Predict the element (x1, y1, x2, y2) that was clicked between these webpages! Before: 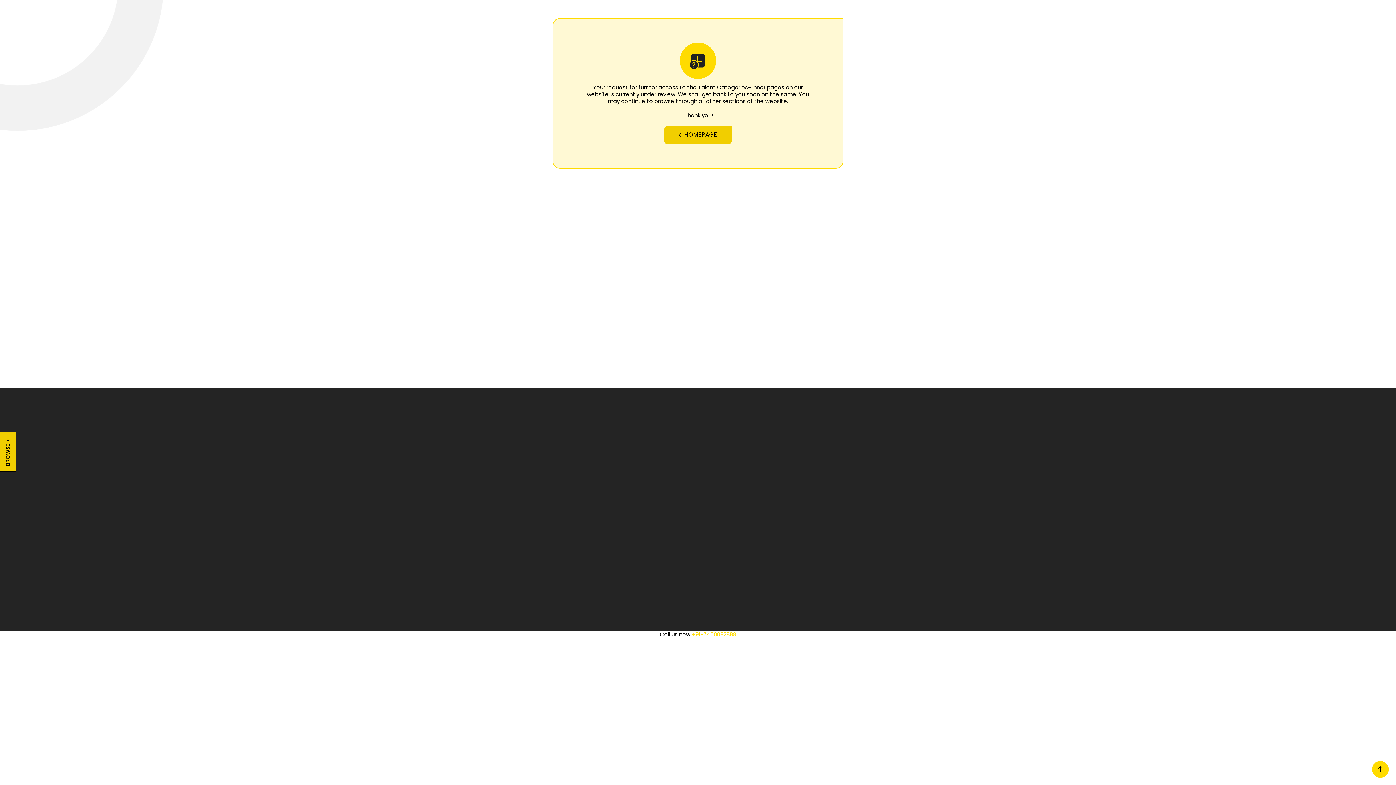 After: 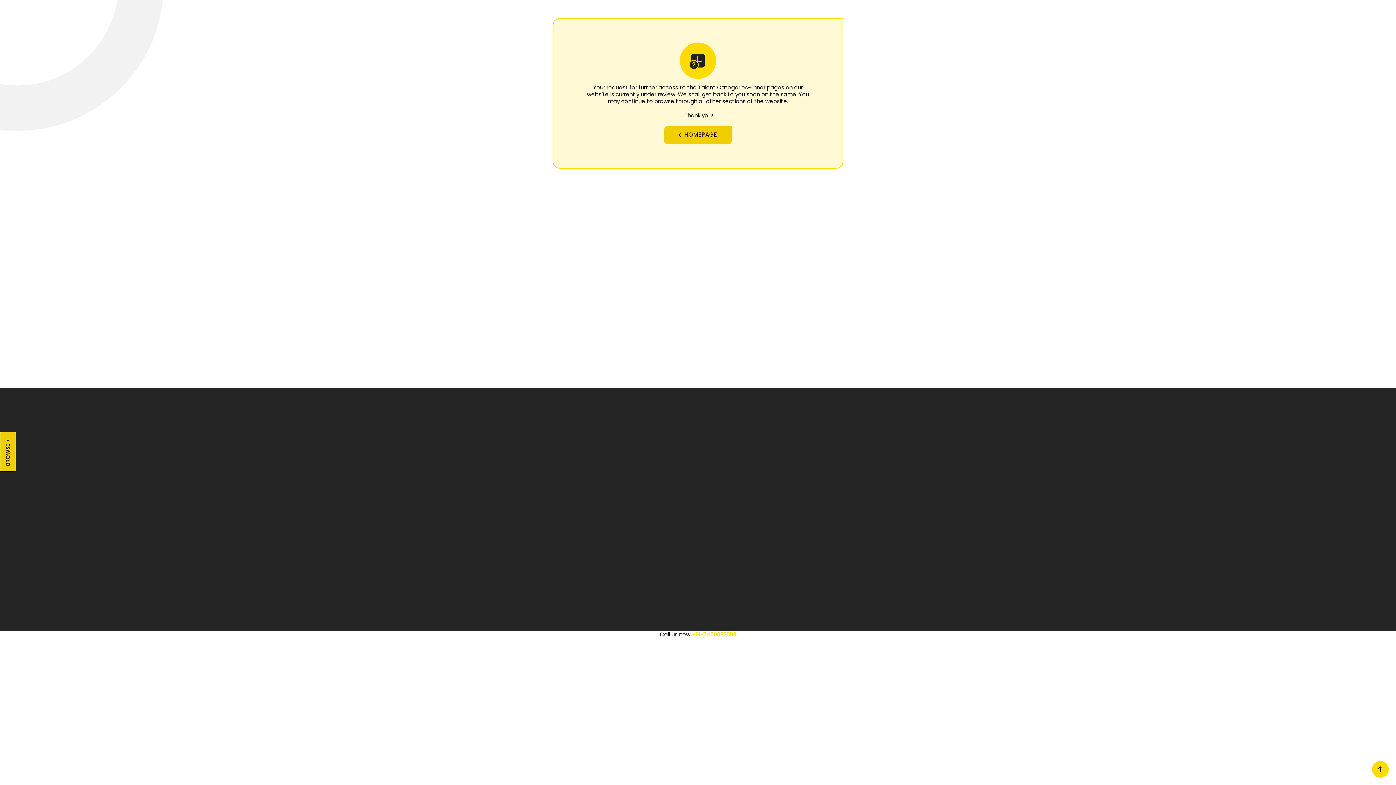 Action: bbox: (692, 630, 736, 638) label: +91-7400082889